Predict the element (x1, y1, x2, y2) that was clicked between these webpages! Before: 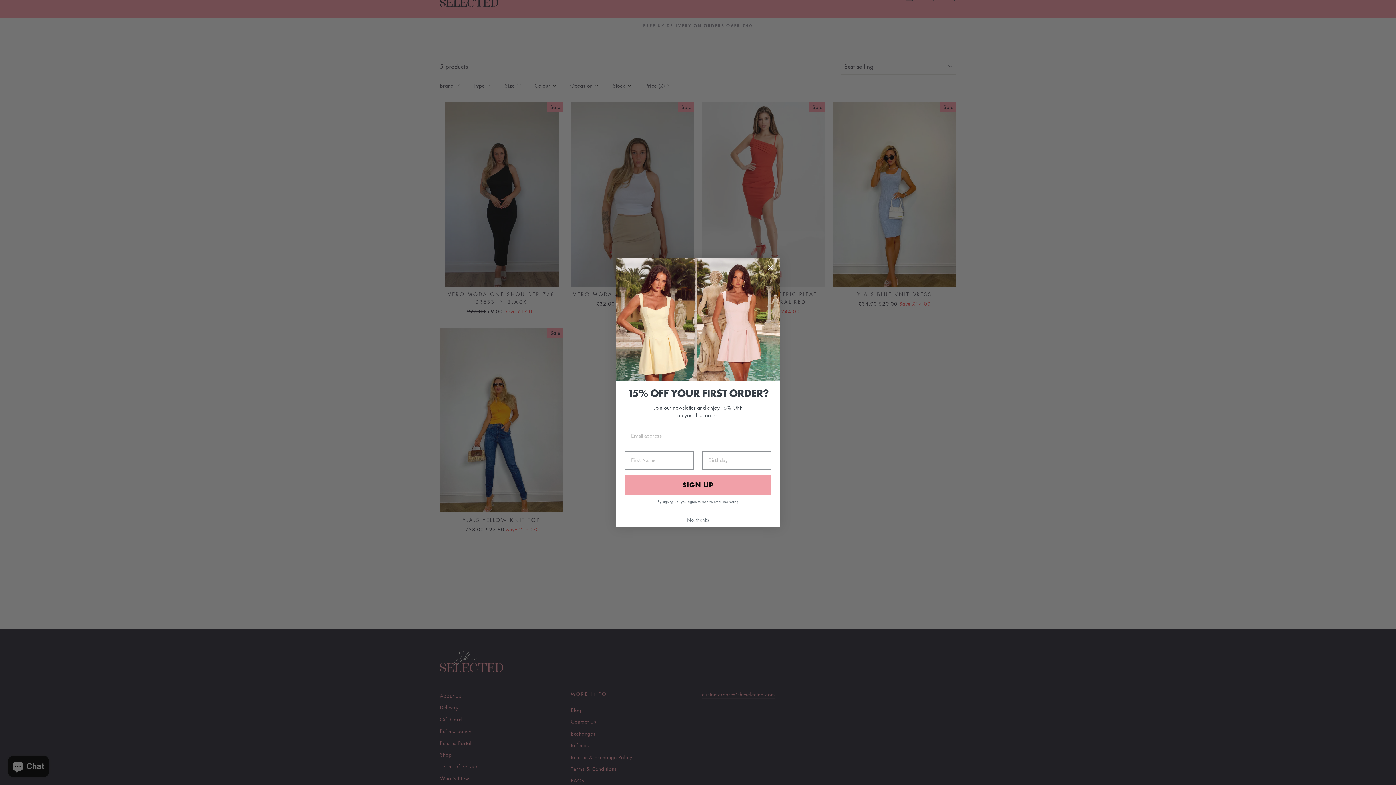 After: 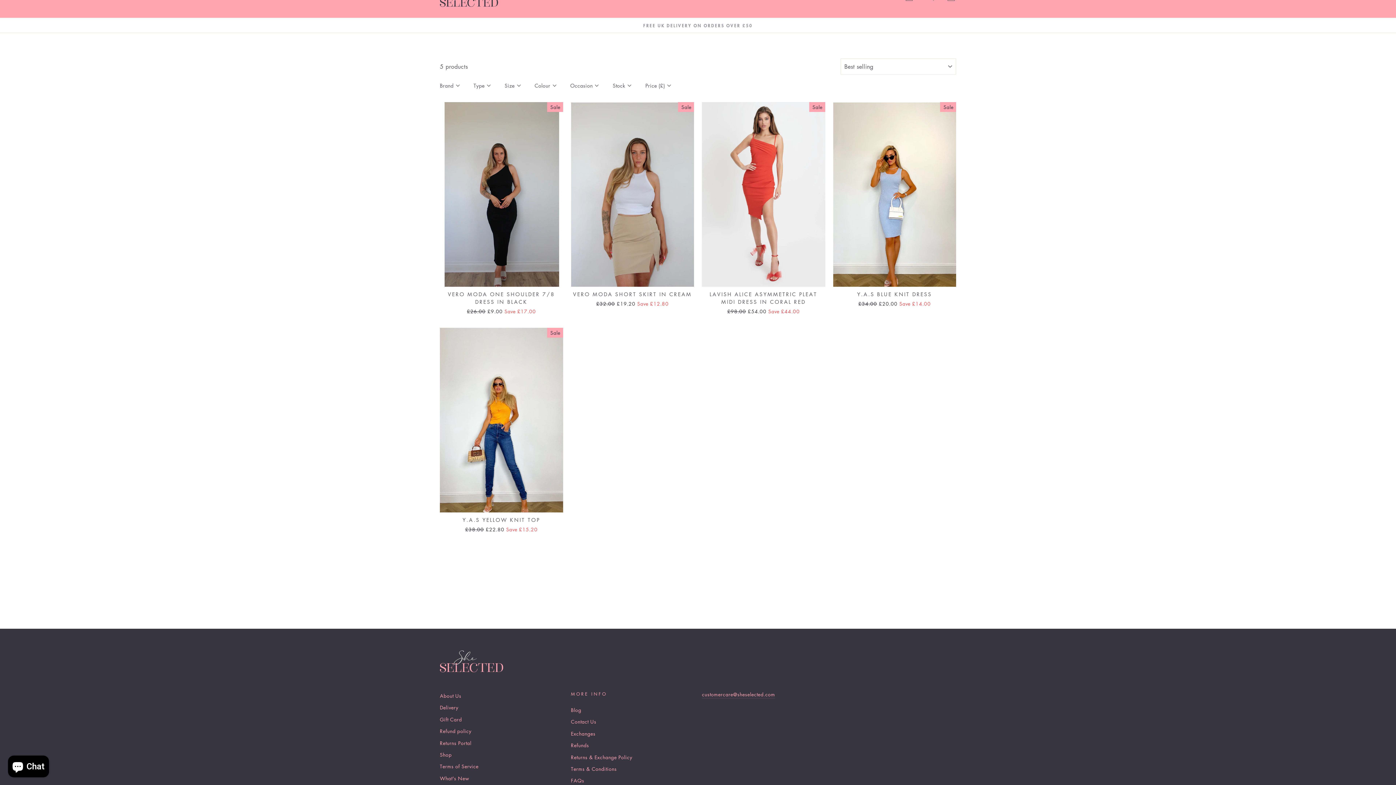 Action: label: No, thanks bbox: (618, 540, 777, 553)